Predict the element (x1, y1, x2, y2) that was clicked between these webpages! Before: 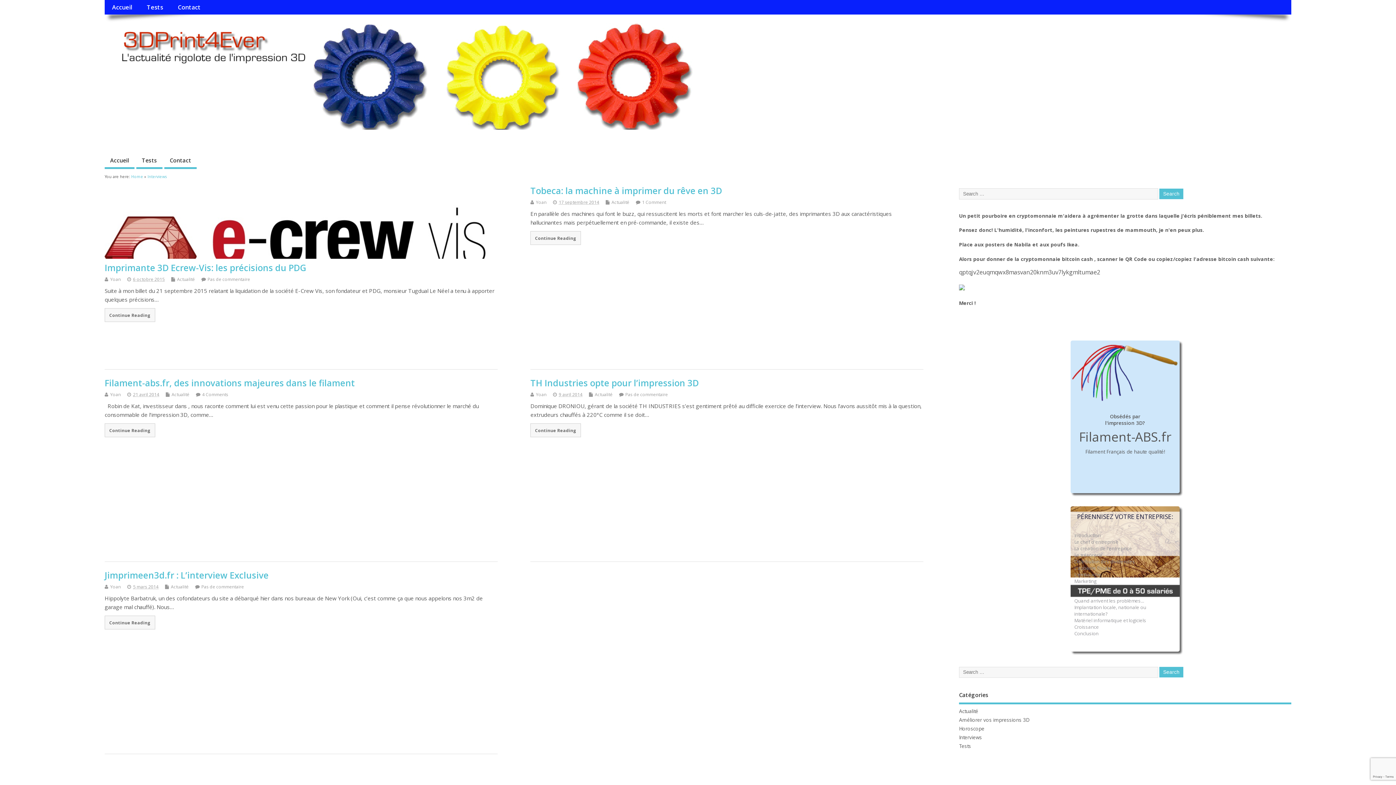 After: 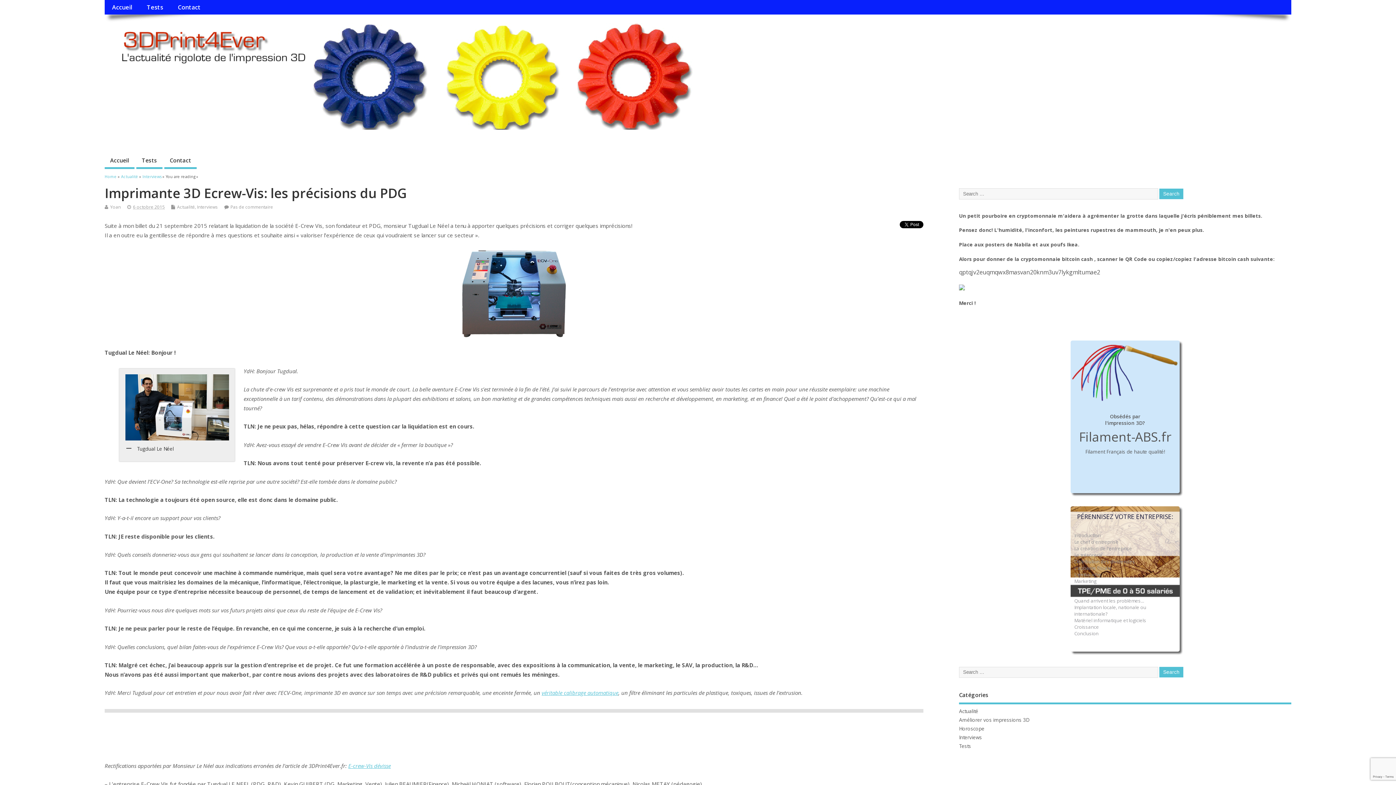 Action: label: Continue Reading bbox: (104, 308, 155, 322)